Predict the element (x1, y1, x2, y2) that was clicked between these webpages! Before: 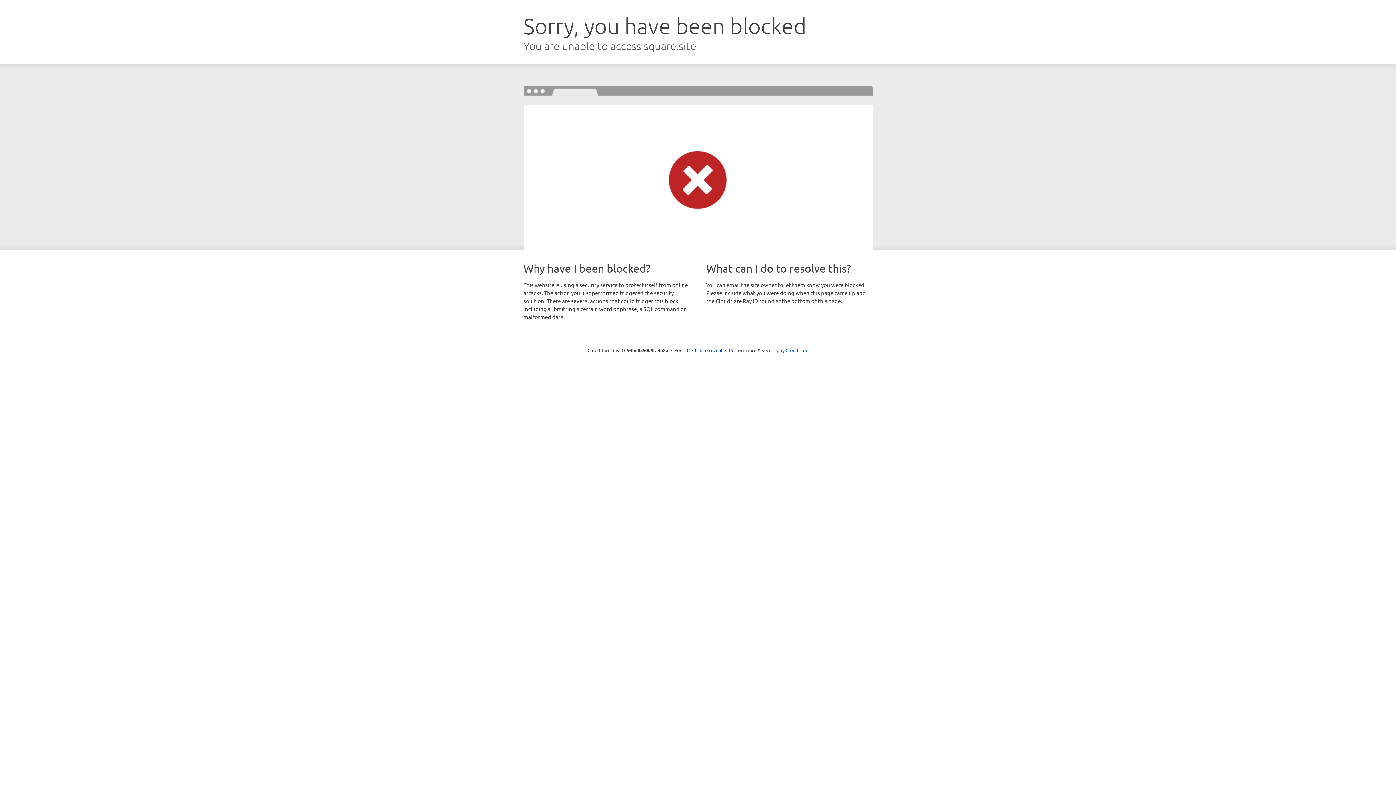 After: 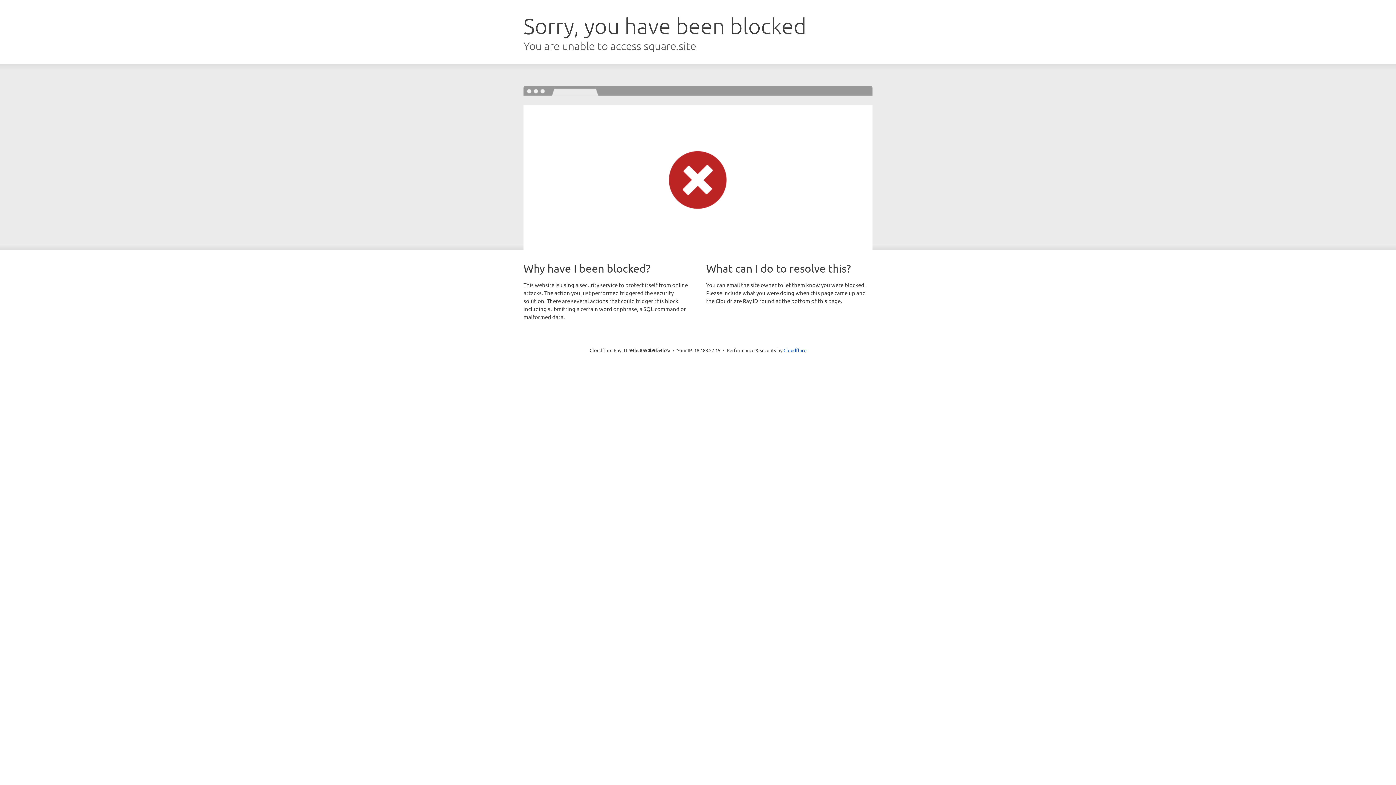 Action: label: Click to reveal bbox: (692, 346, 722, 353)